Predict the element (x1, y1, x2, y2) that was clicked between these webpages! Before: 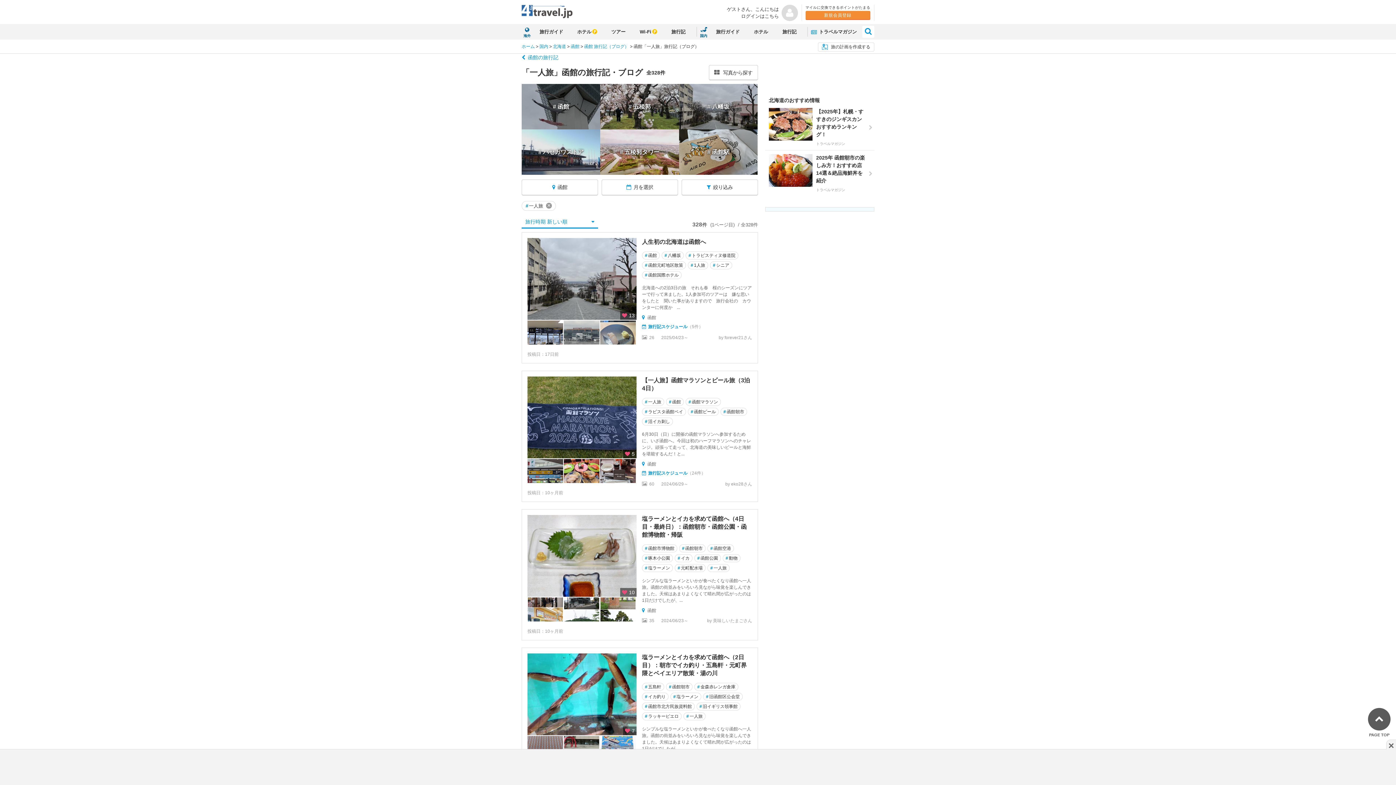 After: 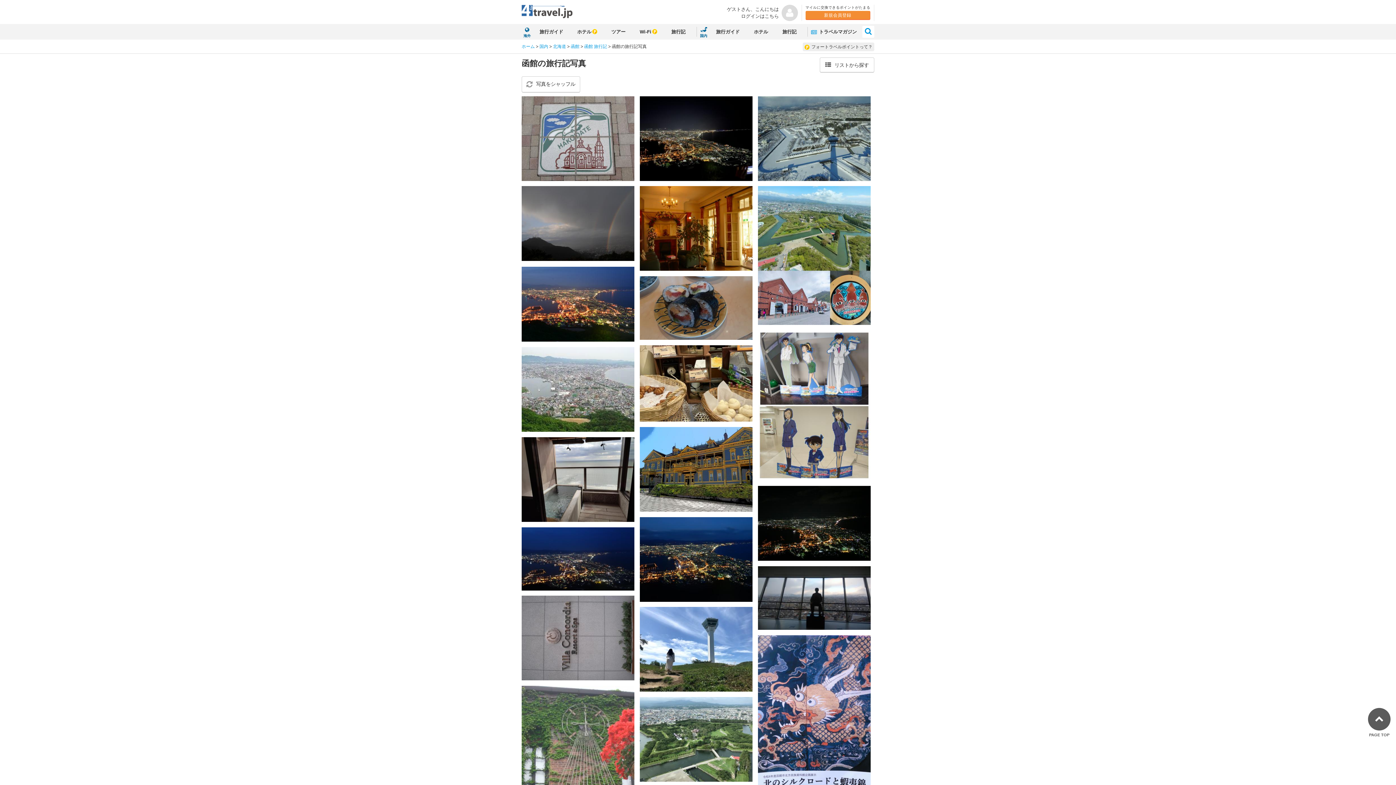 Action: bbox: (708, 65, 758, 80) label: 写真から探す